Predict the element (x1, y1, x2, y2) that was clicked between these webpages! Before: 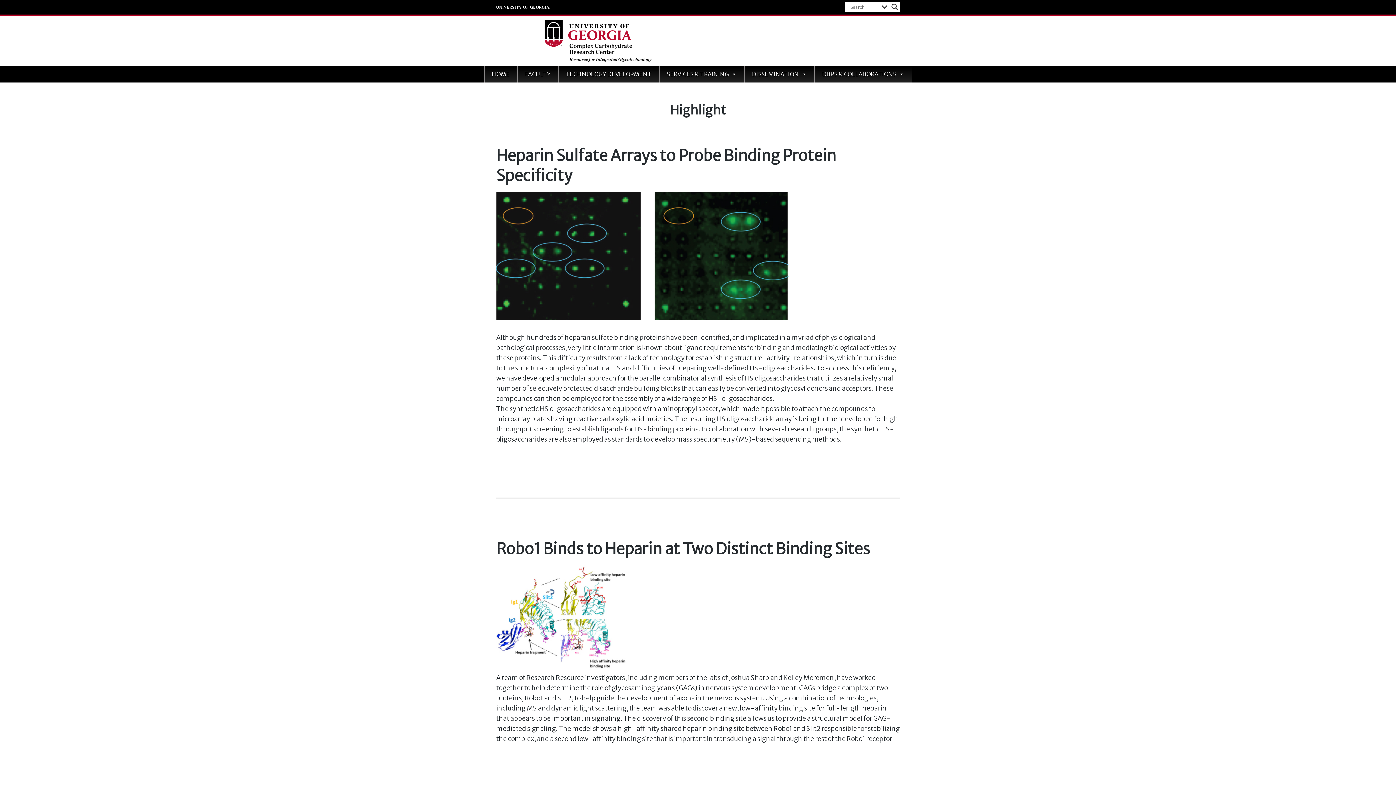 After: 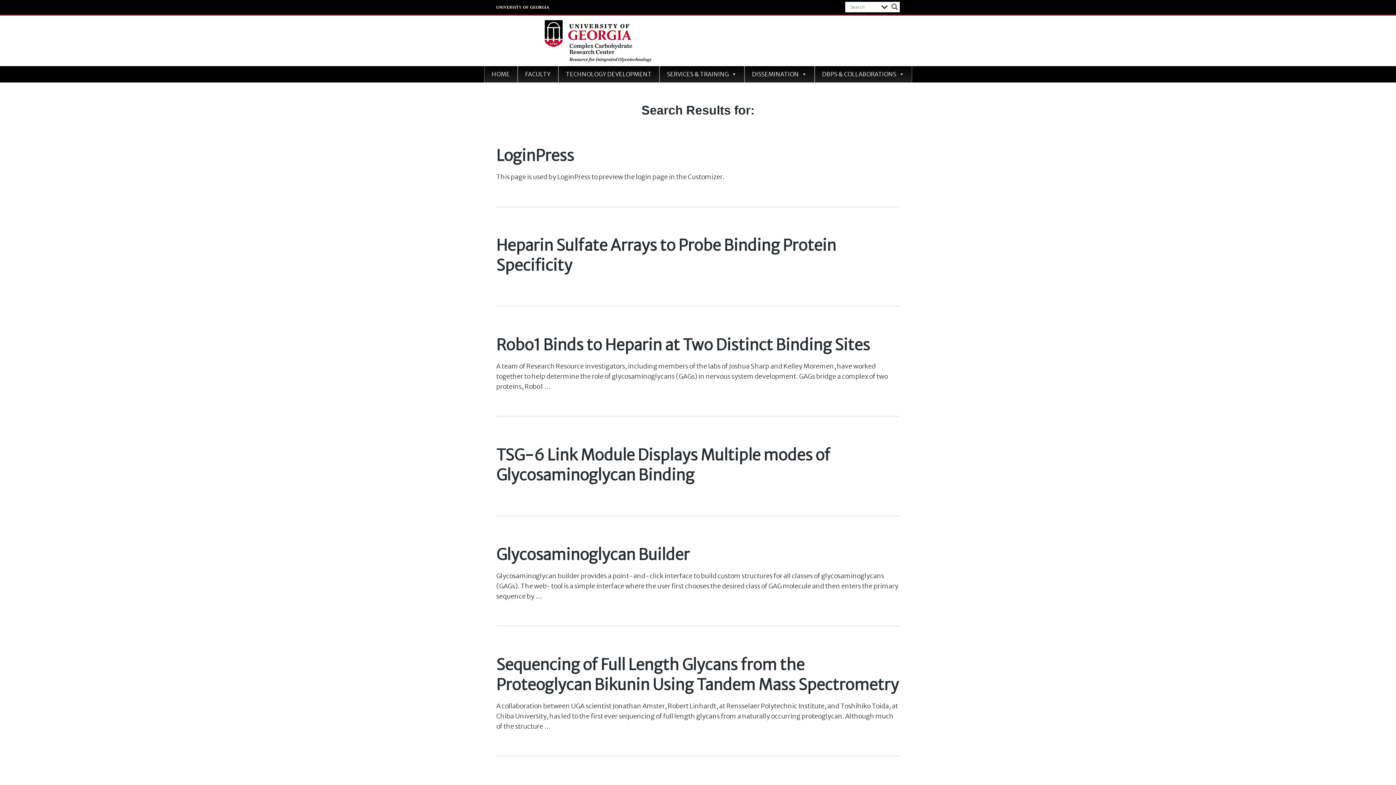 Action: bbox: (889, 1, 900, 12) label: Search magnifier button